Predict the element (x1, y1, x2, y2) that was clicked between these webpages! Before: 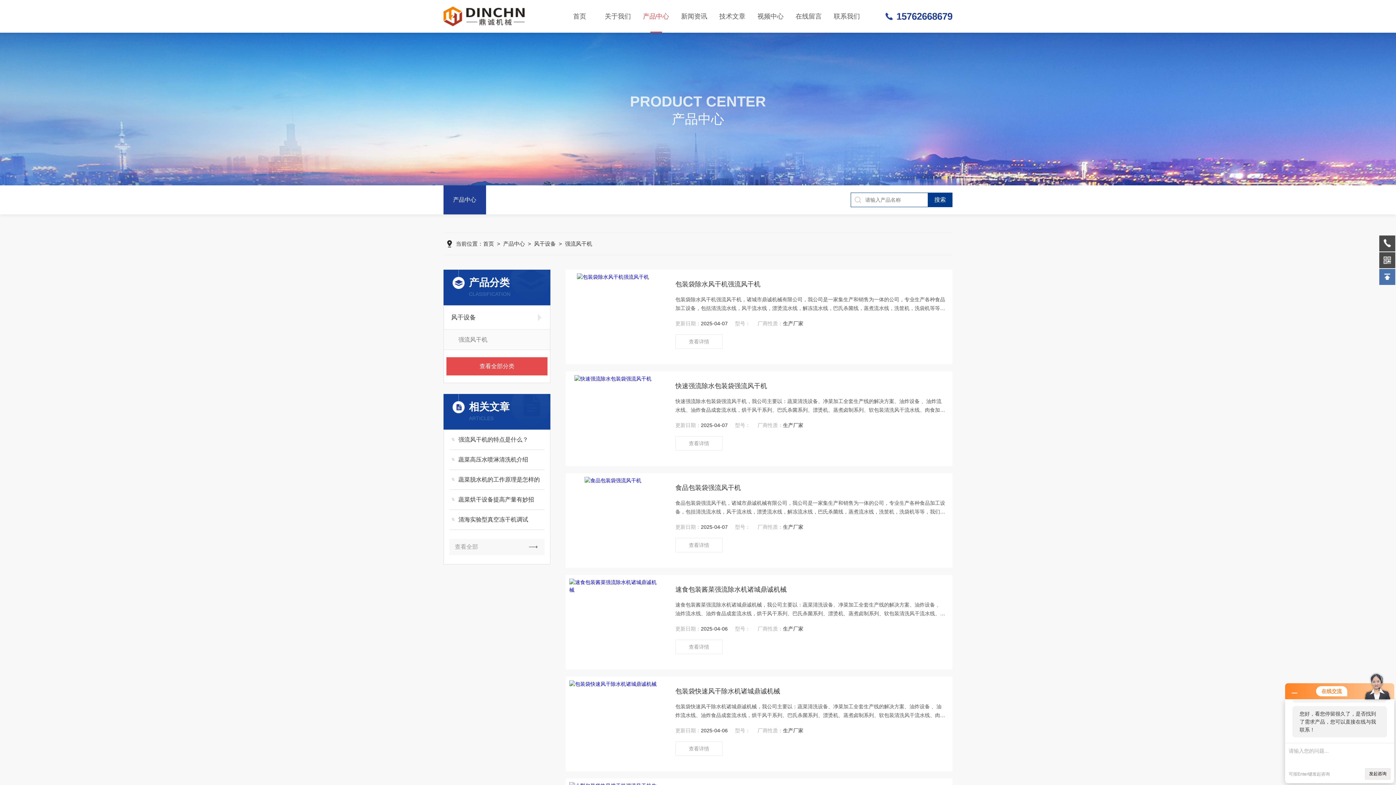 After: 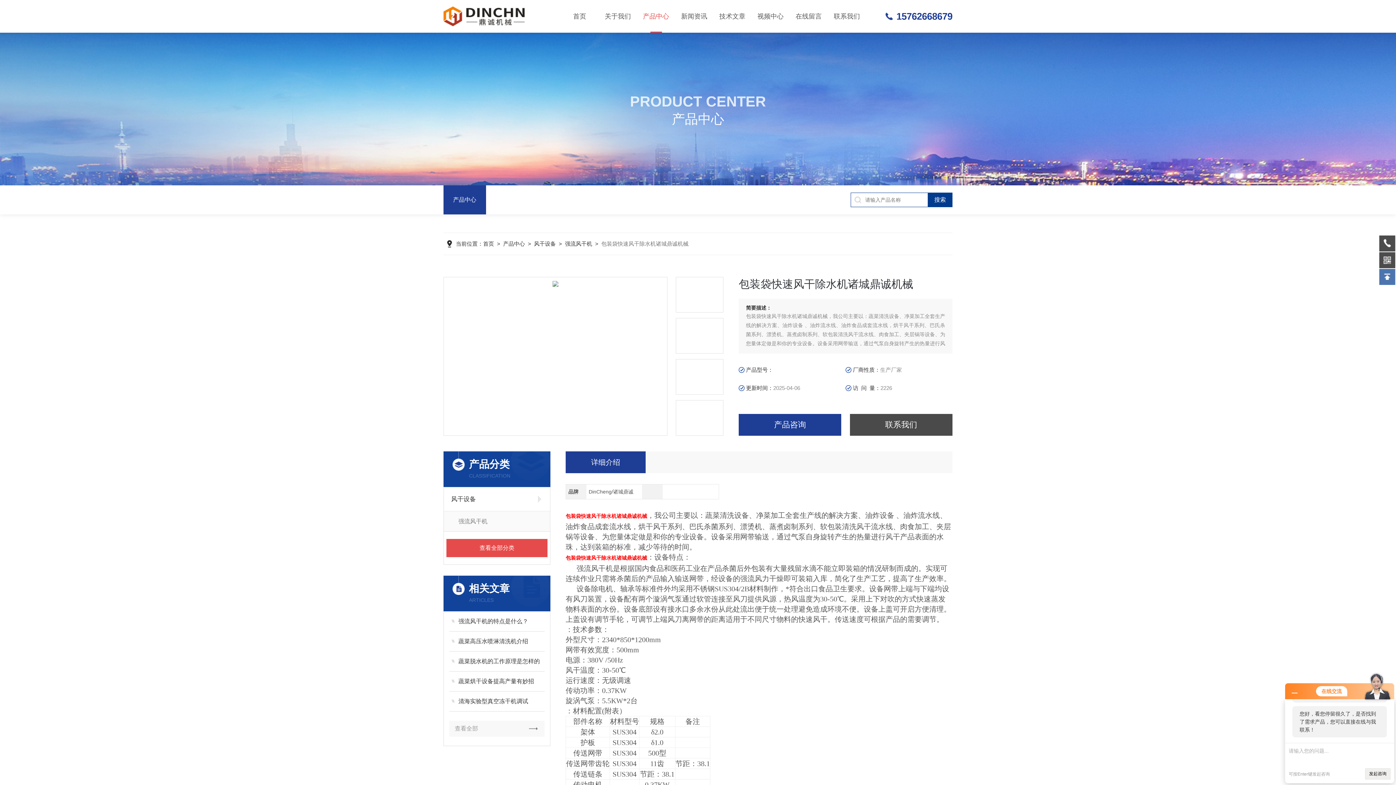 Action: bbox: (569, 680, 656, 768)